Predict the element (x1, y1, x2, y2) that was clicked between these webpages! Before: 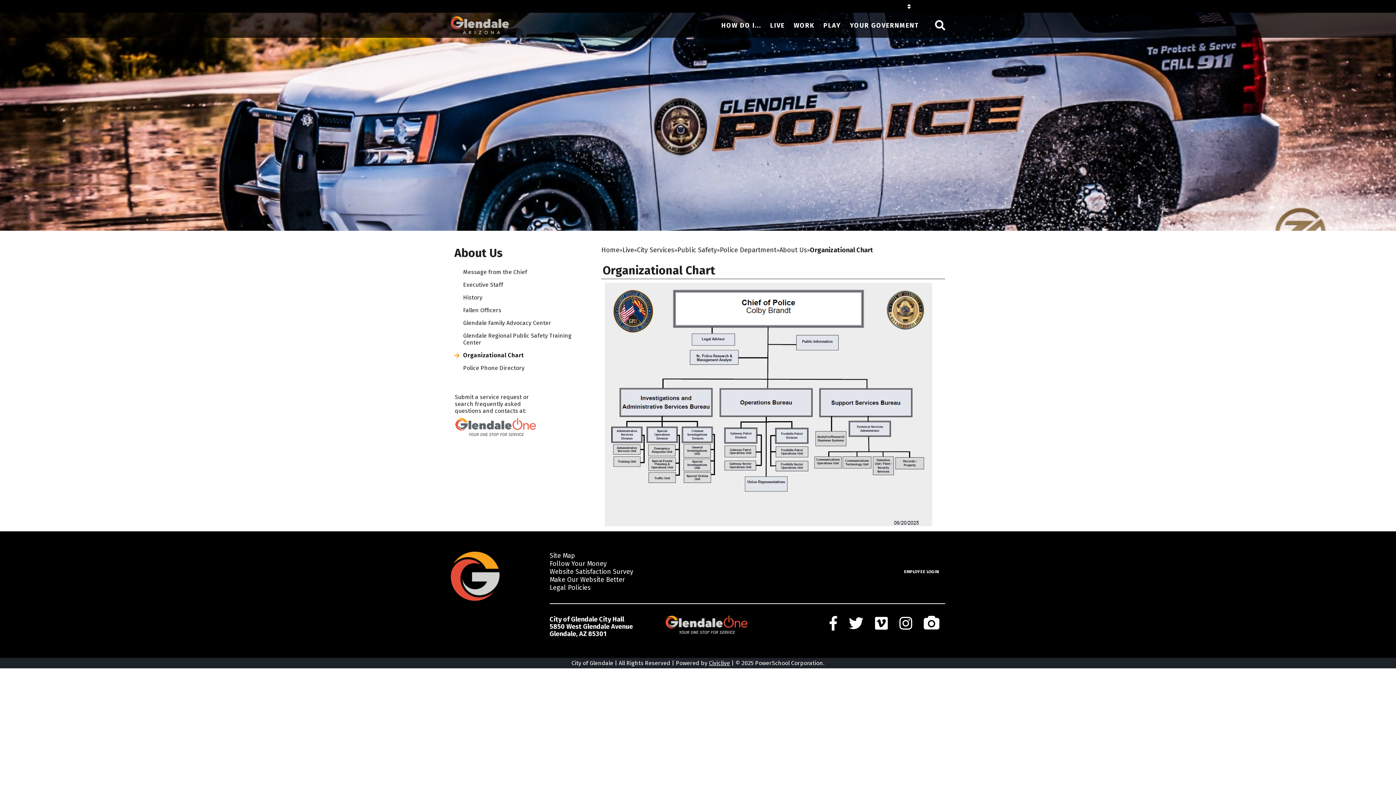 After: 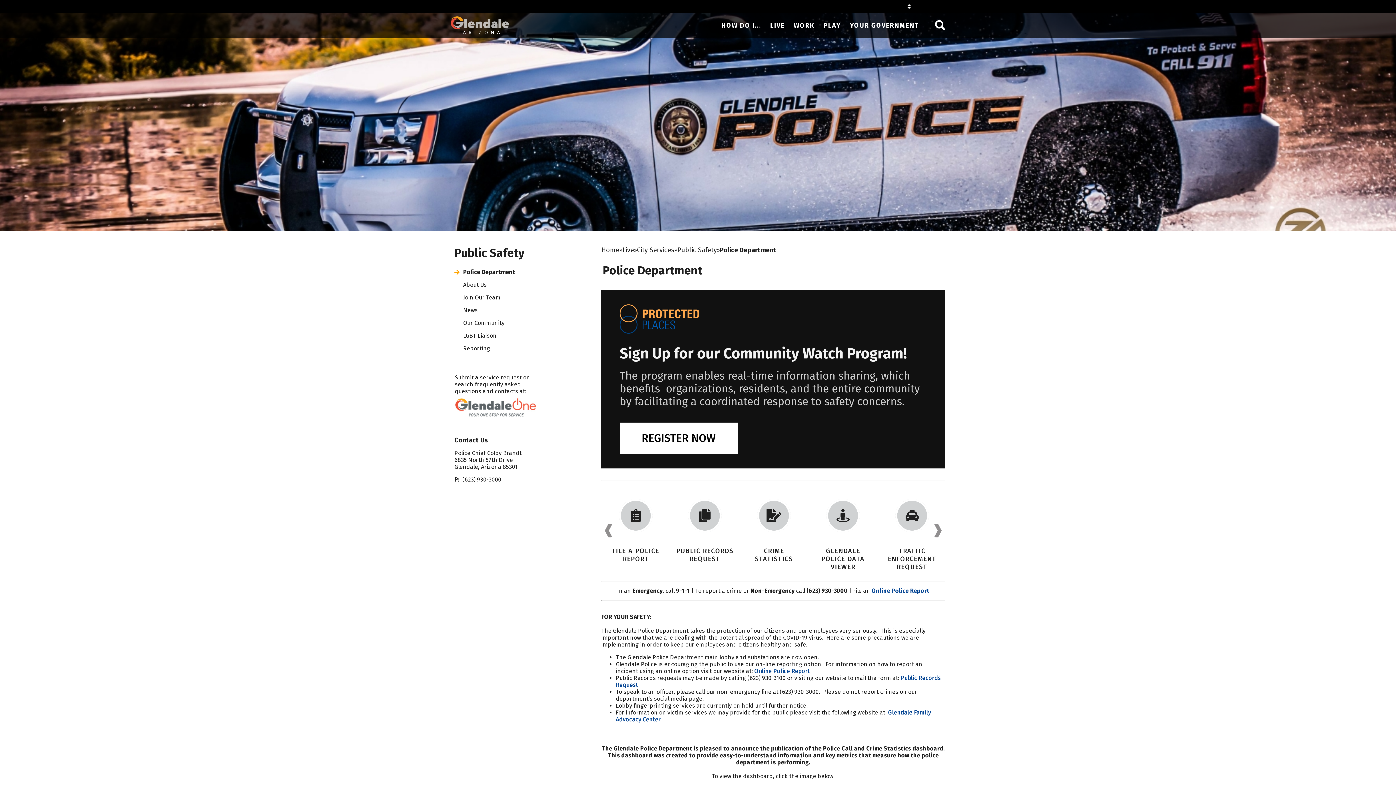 Action: bbox: (720, 246, 776, 254) label: Police Department